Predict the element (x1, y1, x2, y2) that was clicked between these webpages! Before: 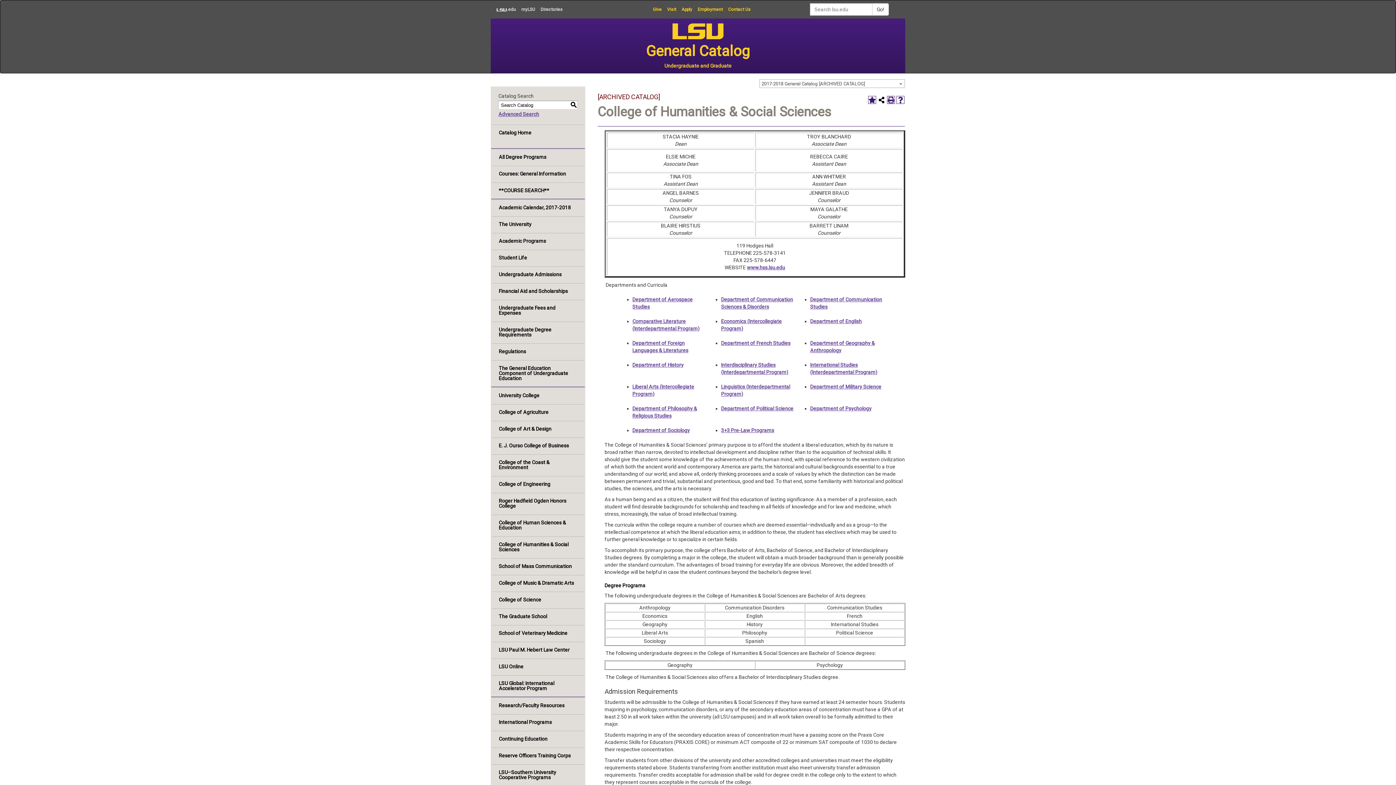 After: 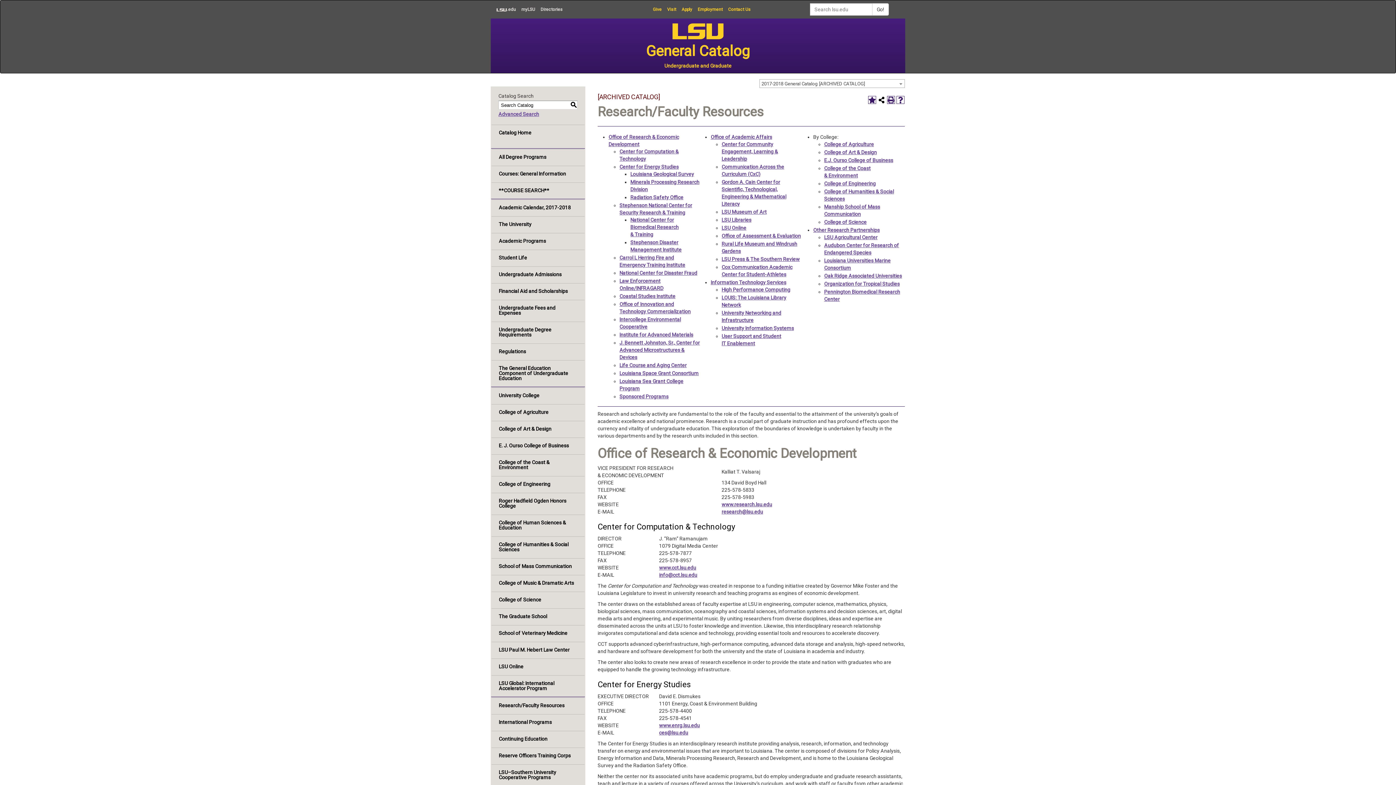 Action: bbox: (491, 697, 584, 713) label: Research/Faculty Resources